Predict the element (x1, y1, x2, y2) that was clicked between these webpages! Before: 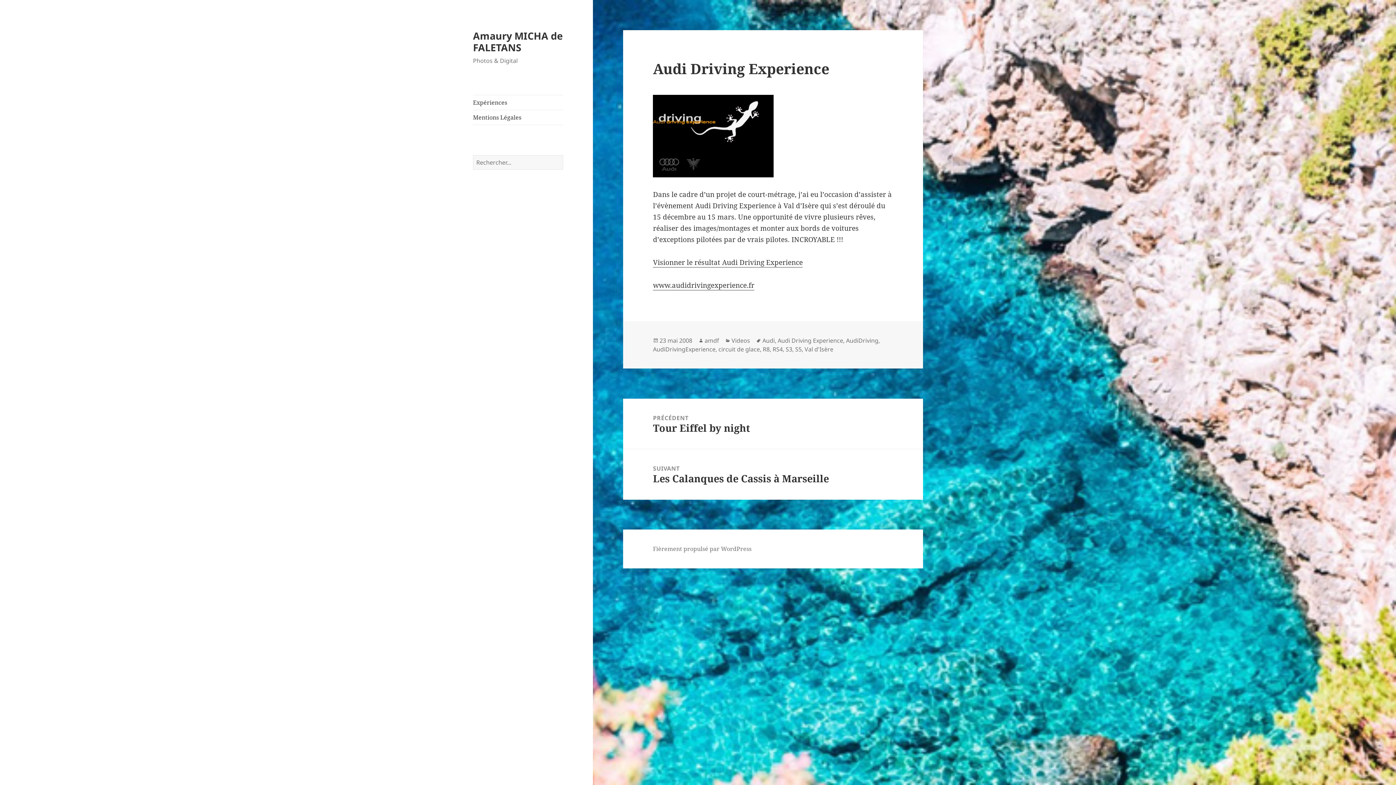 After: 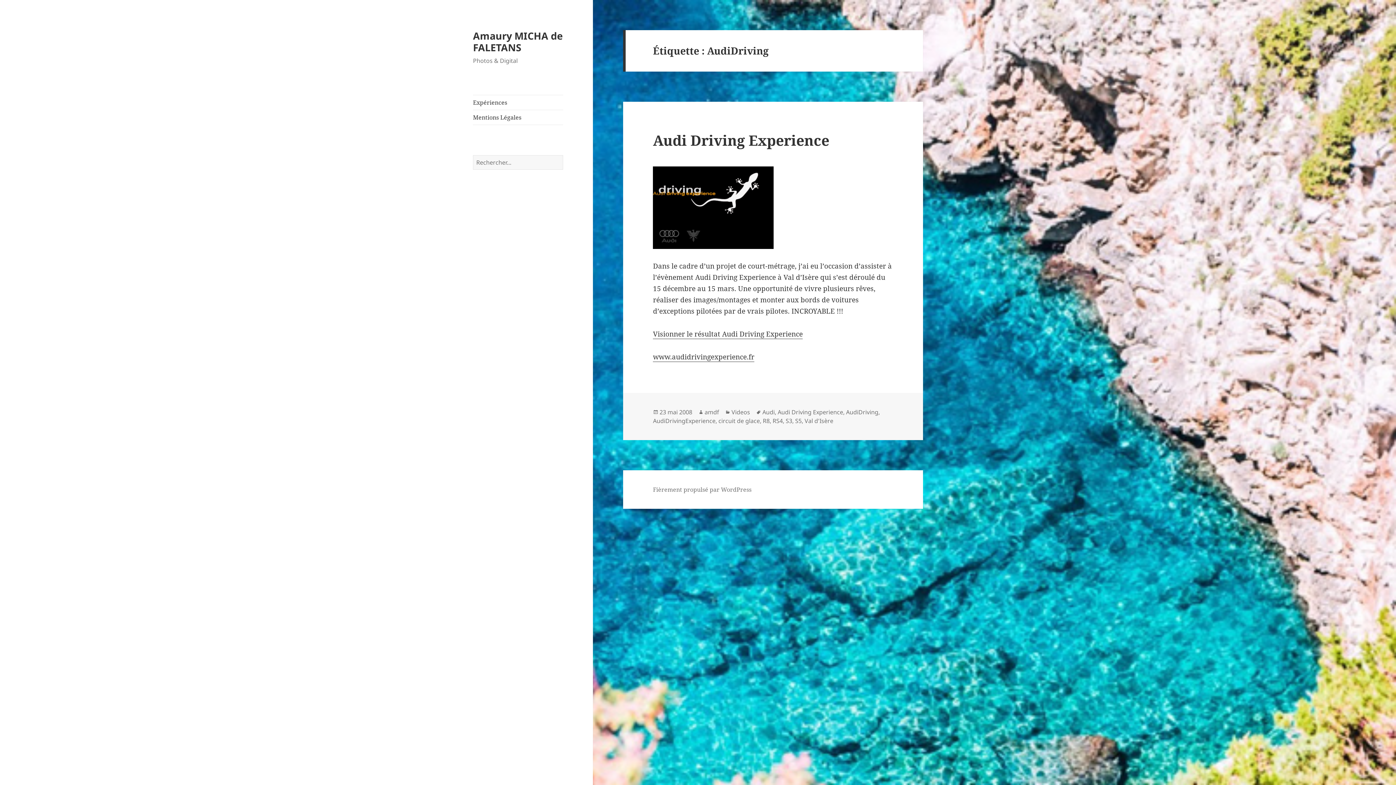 Action: bbox: (846, 336, 878, 345) label: AudiDriving